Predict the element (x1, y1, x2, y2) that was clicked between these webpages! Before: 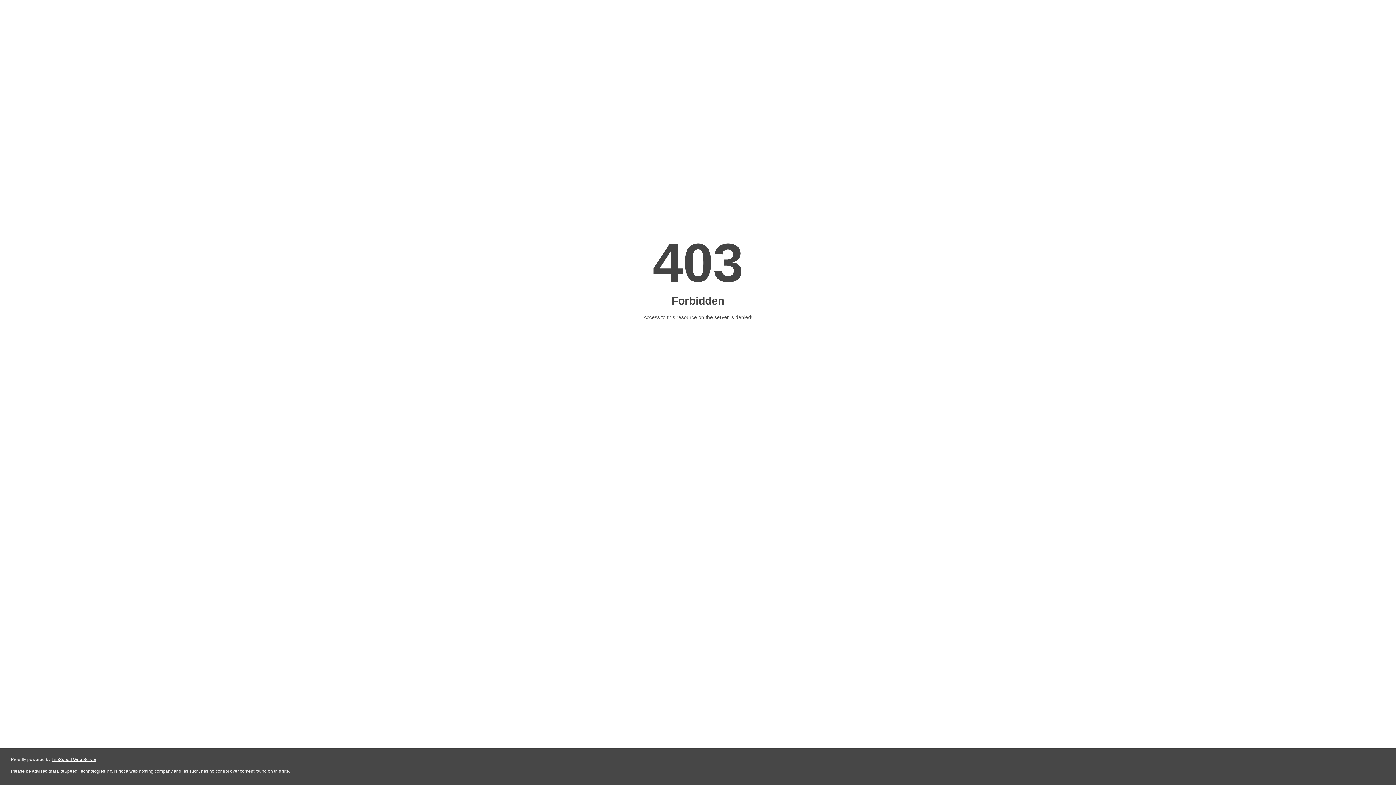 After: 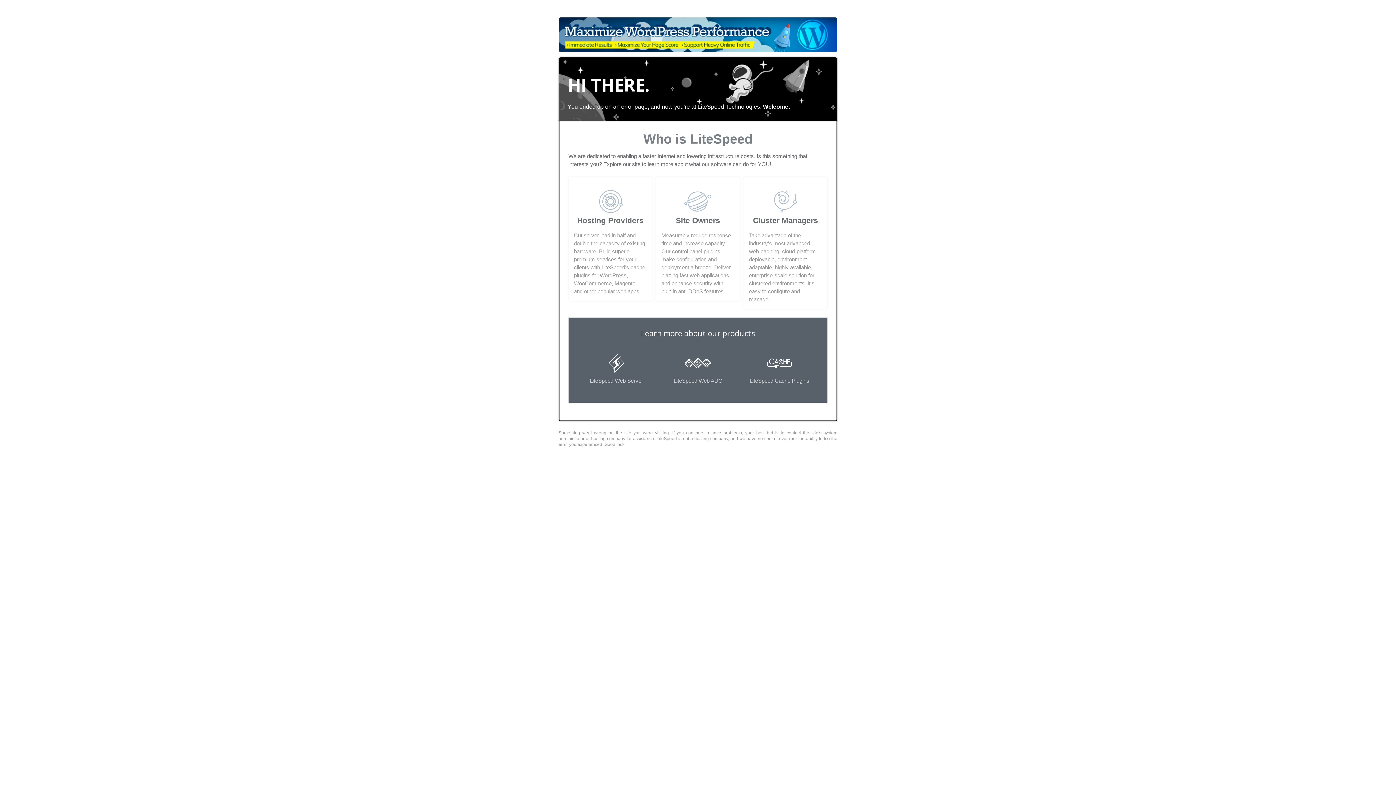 Action: label: LiteSpeed Web Server bbox: (51, 757, 96, 762)